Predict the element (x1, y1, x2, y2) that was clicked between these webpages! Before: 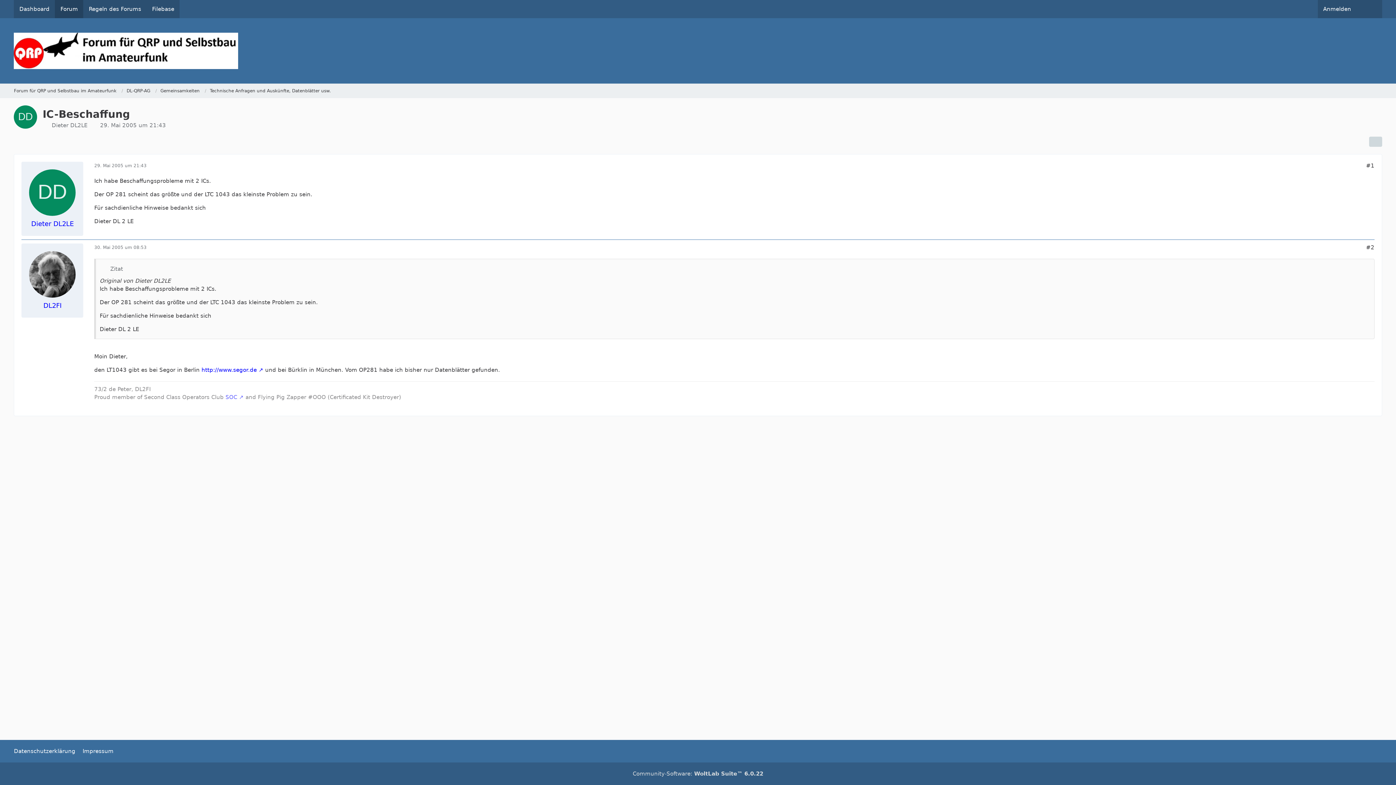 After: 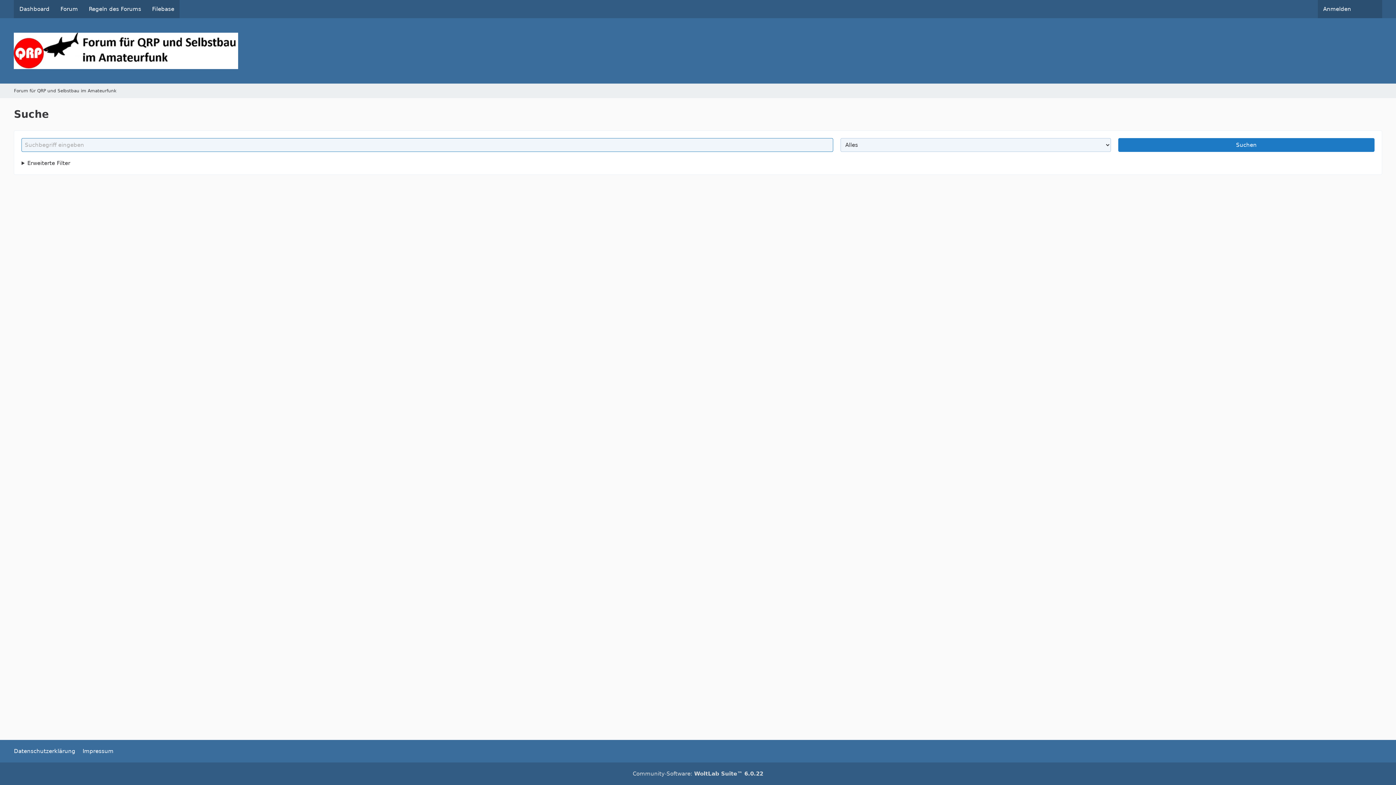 Action: bbox: (1356, 0, 1382, 18)